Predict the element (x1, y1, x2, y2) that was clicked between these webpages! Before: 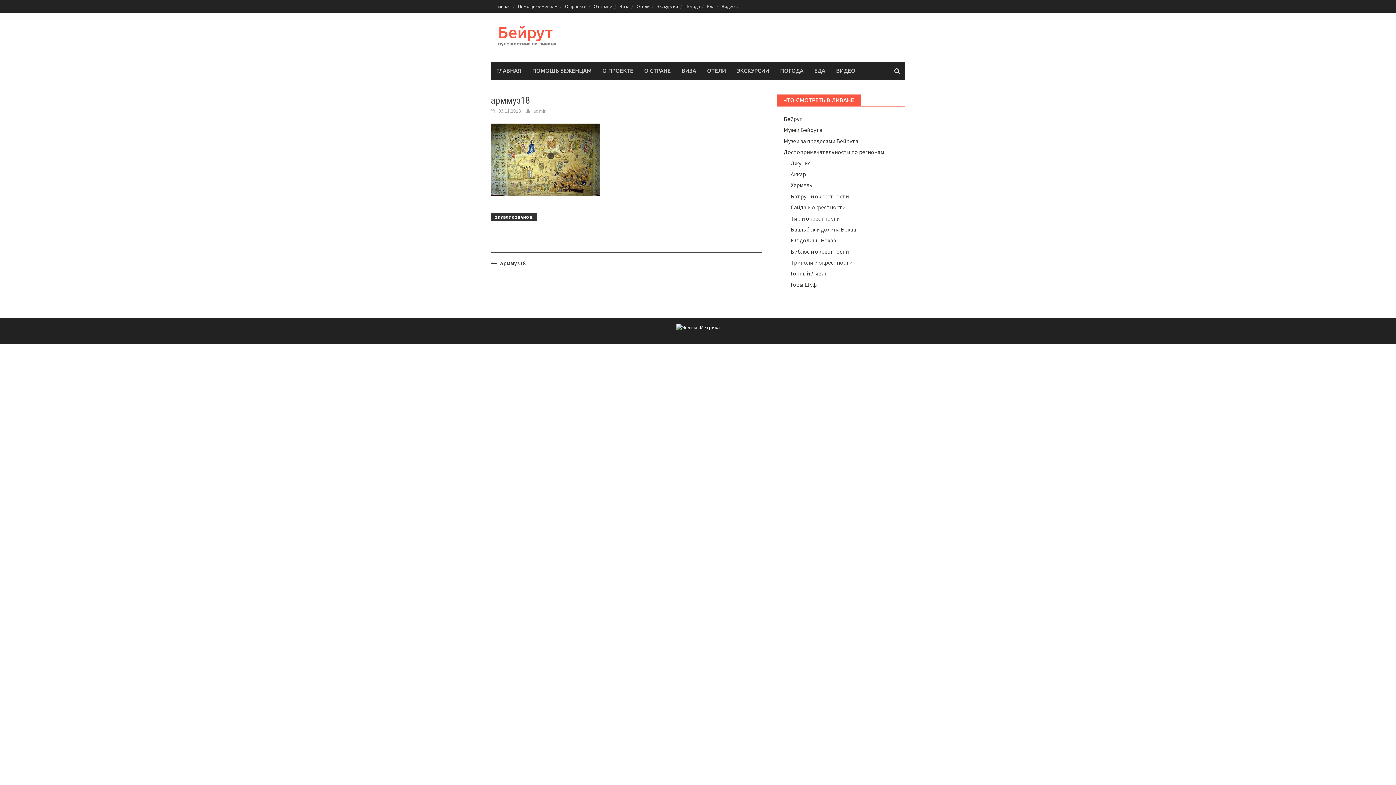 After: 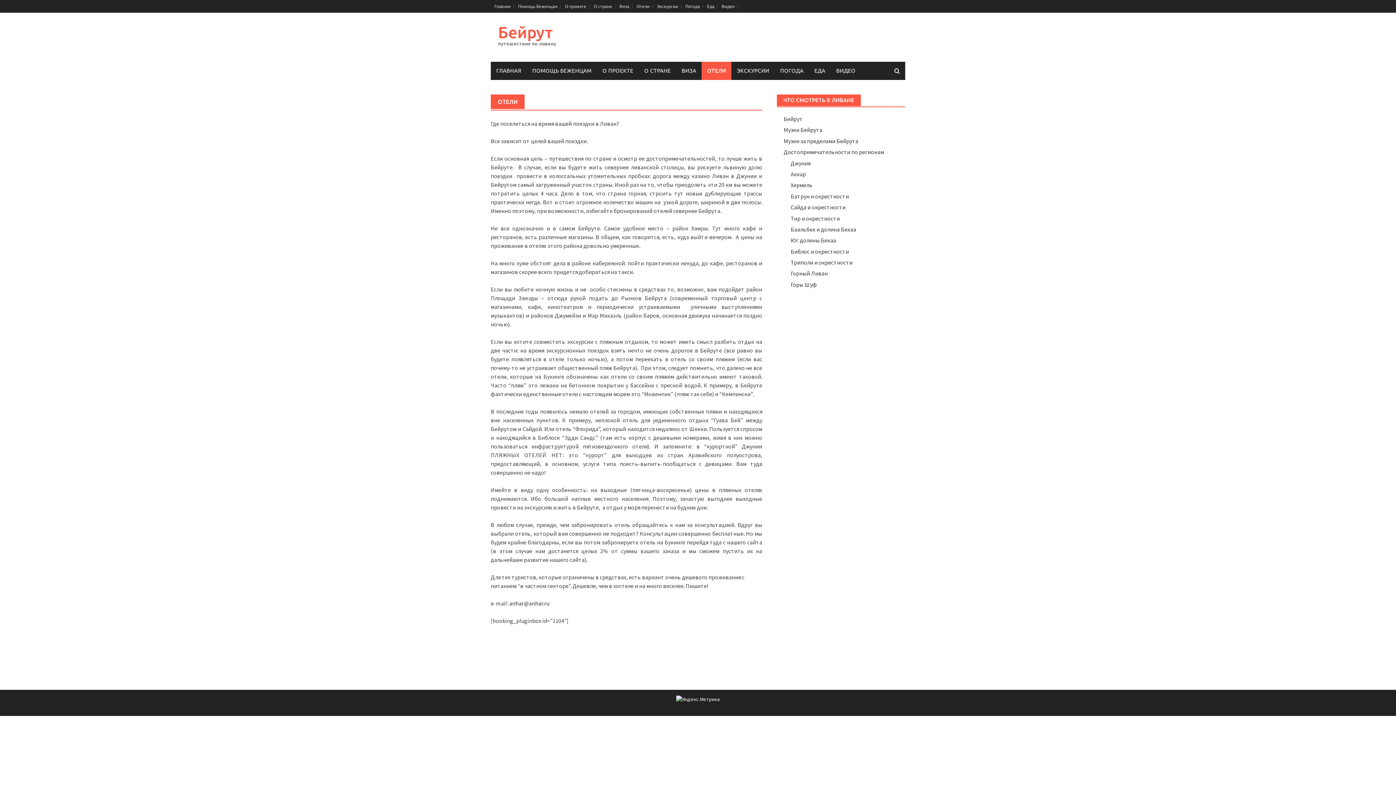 Action: label: Отели bbox: (633, 0, 653, 12)